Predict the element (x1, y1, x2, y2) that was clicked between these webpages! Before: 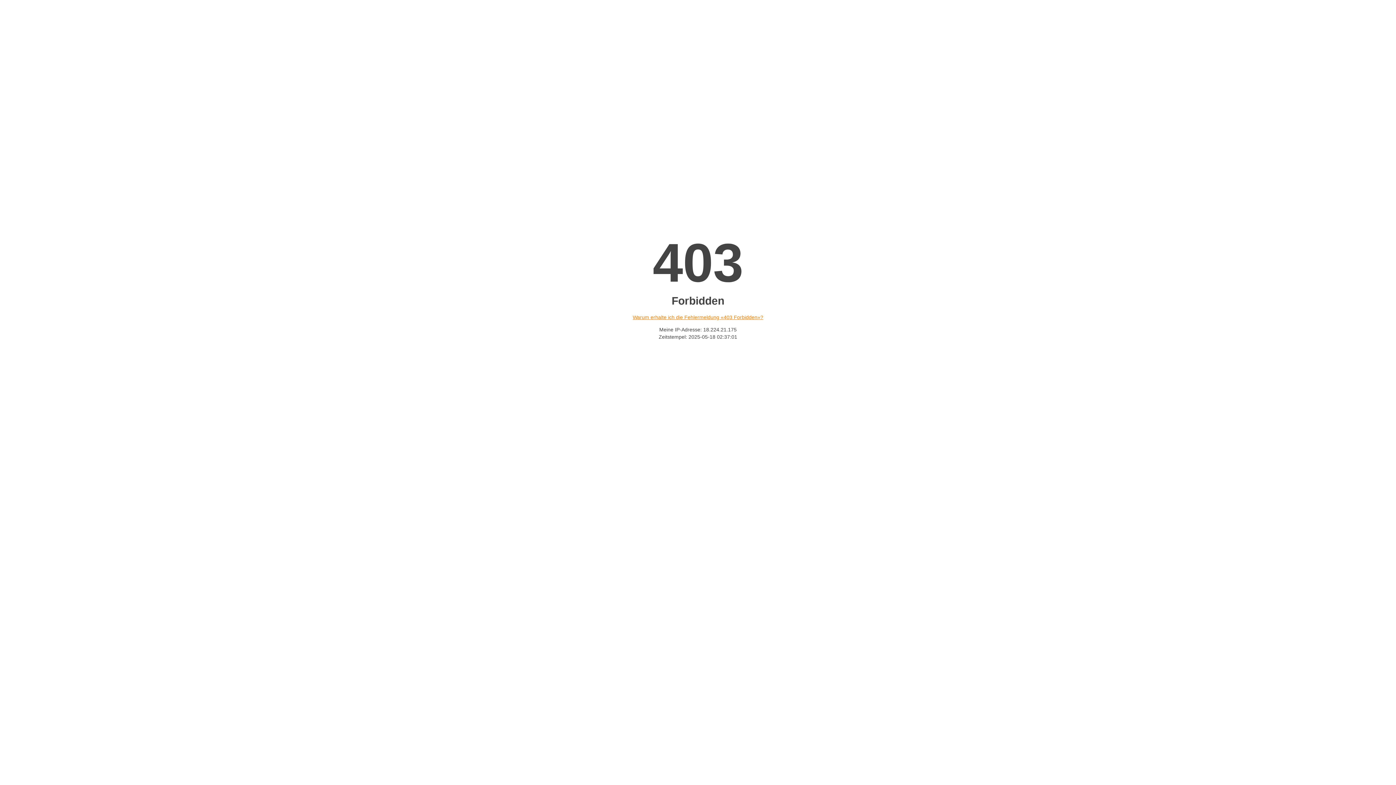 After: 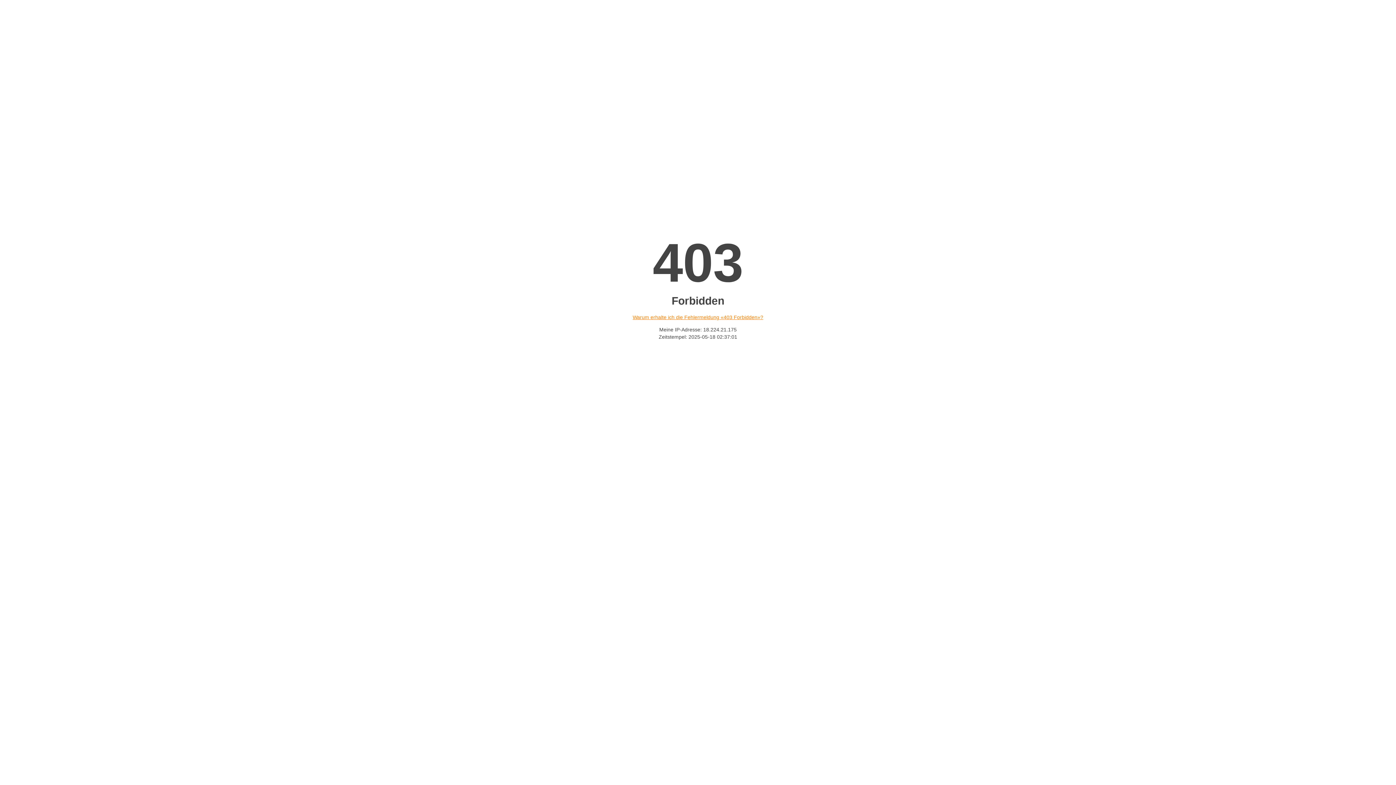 Action: bbox: (632, 314, 763, 320) label: Warum erhalte ich die Fehlermeldung «403 Forbidden»?